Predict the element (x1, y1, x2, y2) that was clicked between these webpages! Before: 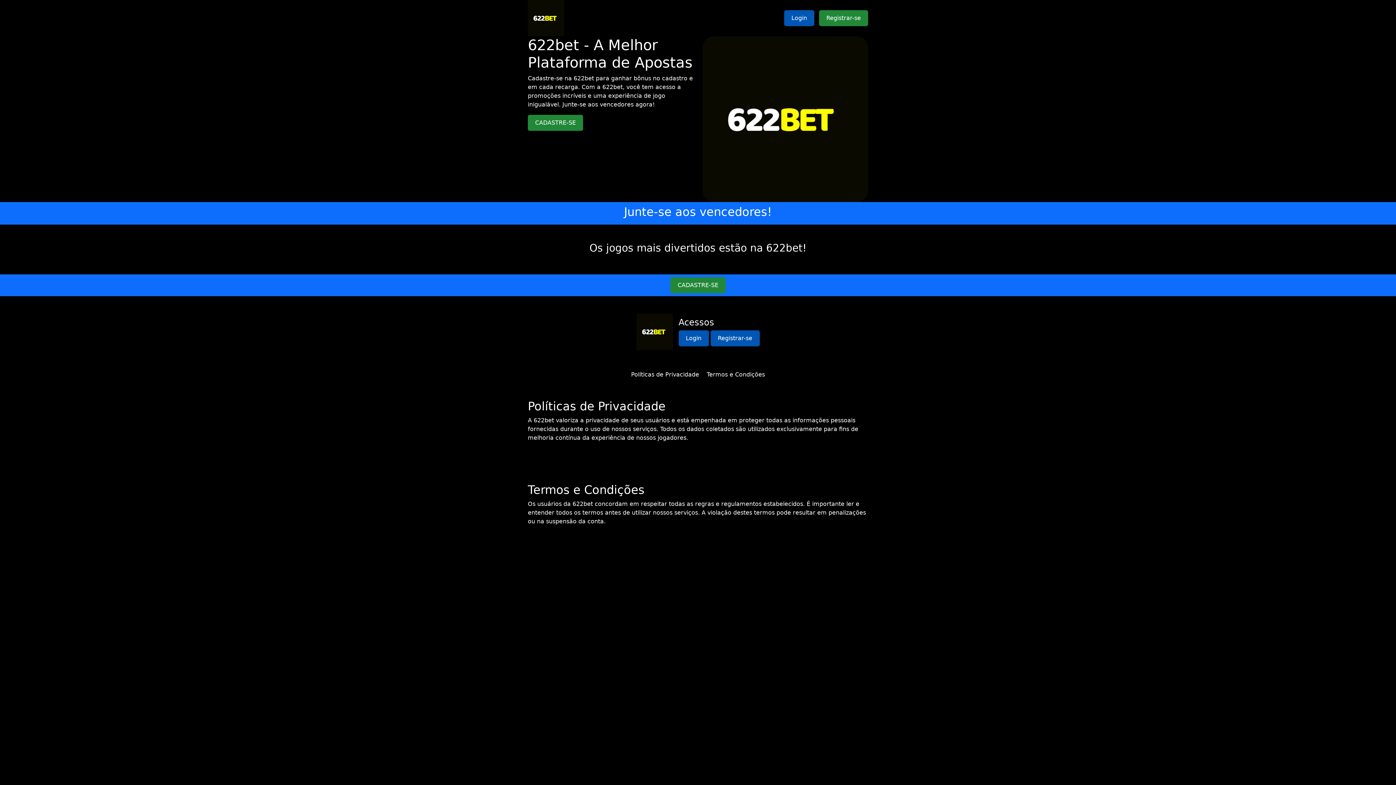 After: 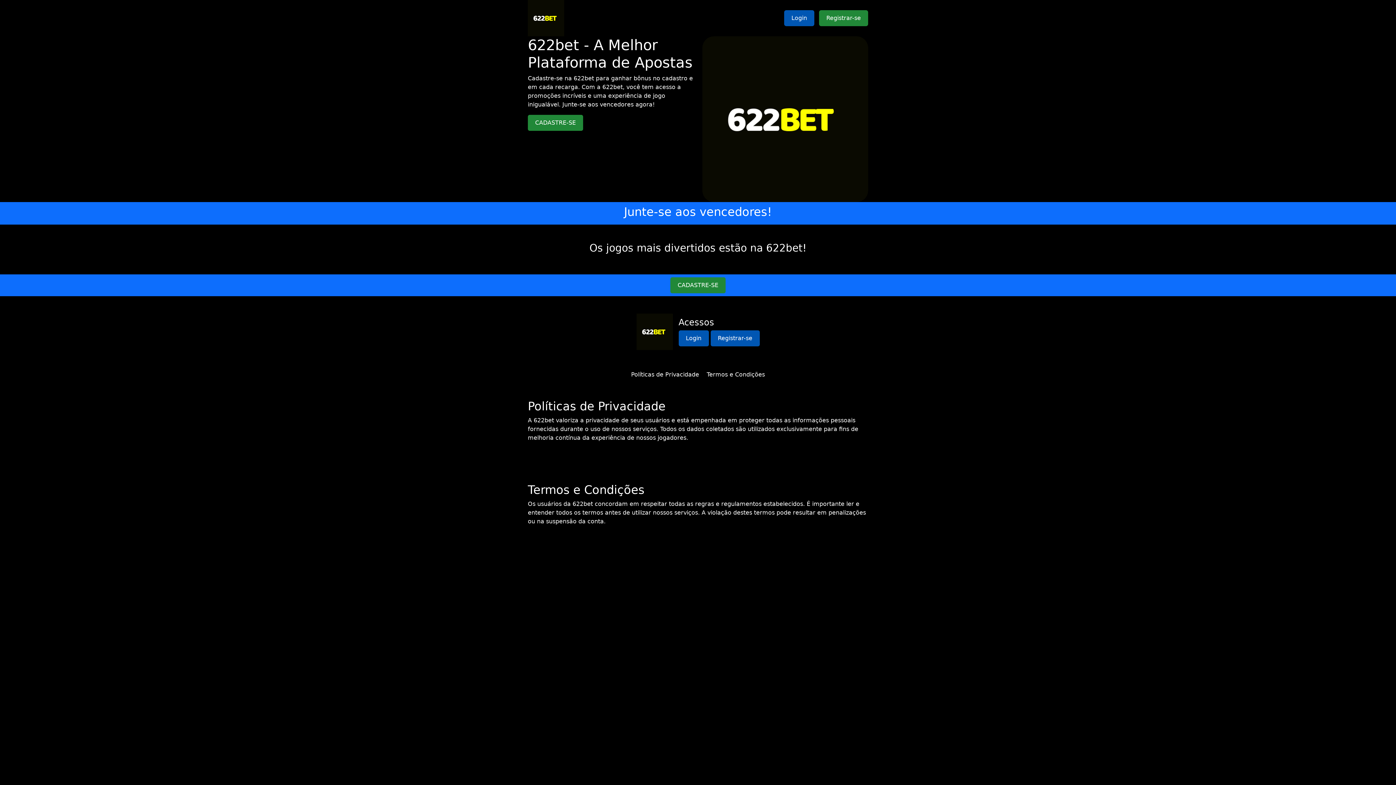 Action: bbox: (706, 371, 765, 378) label: Termos e Condições